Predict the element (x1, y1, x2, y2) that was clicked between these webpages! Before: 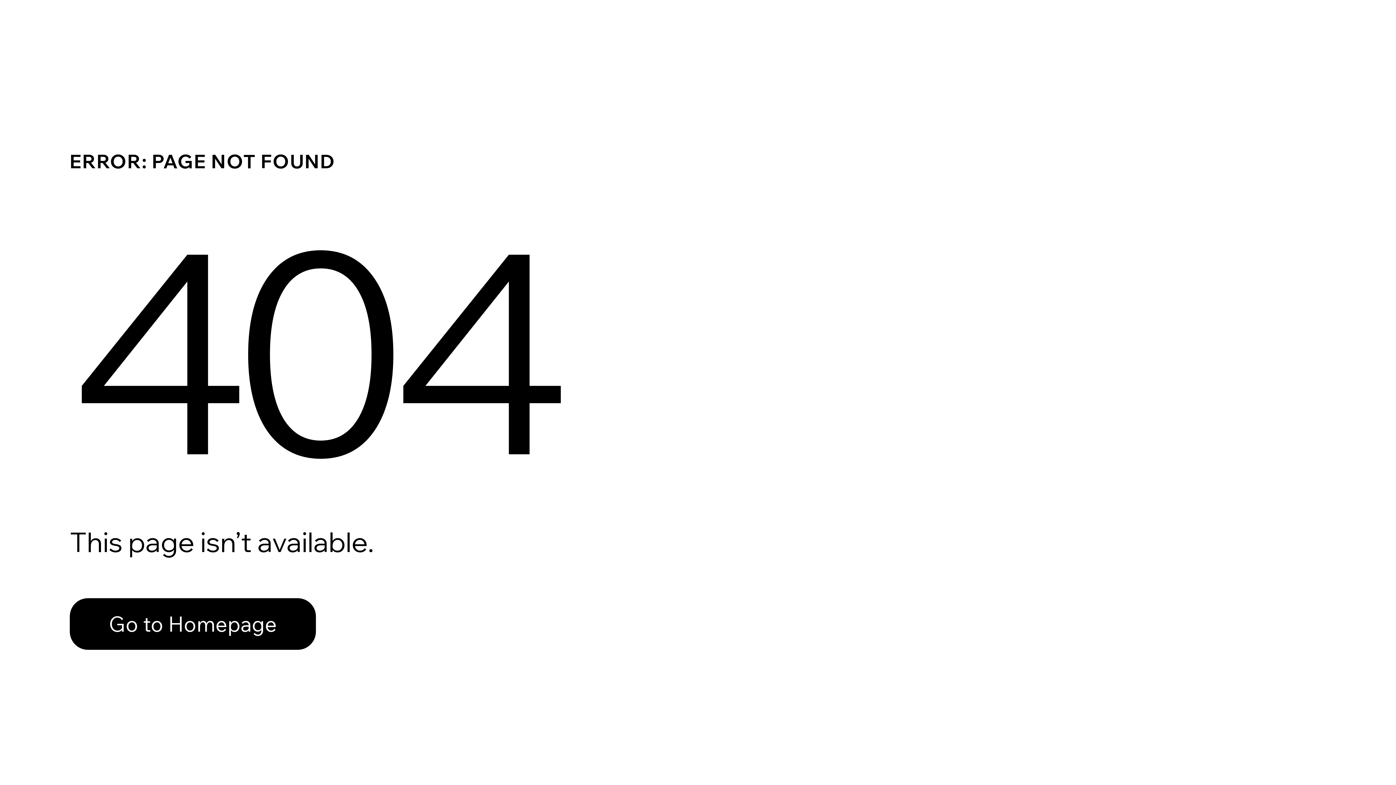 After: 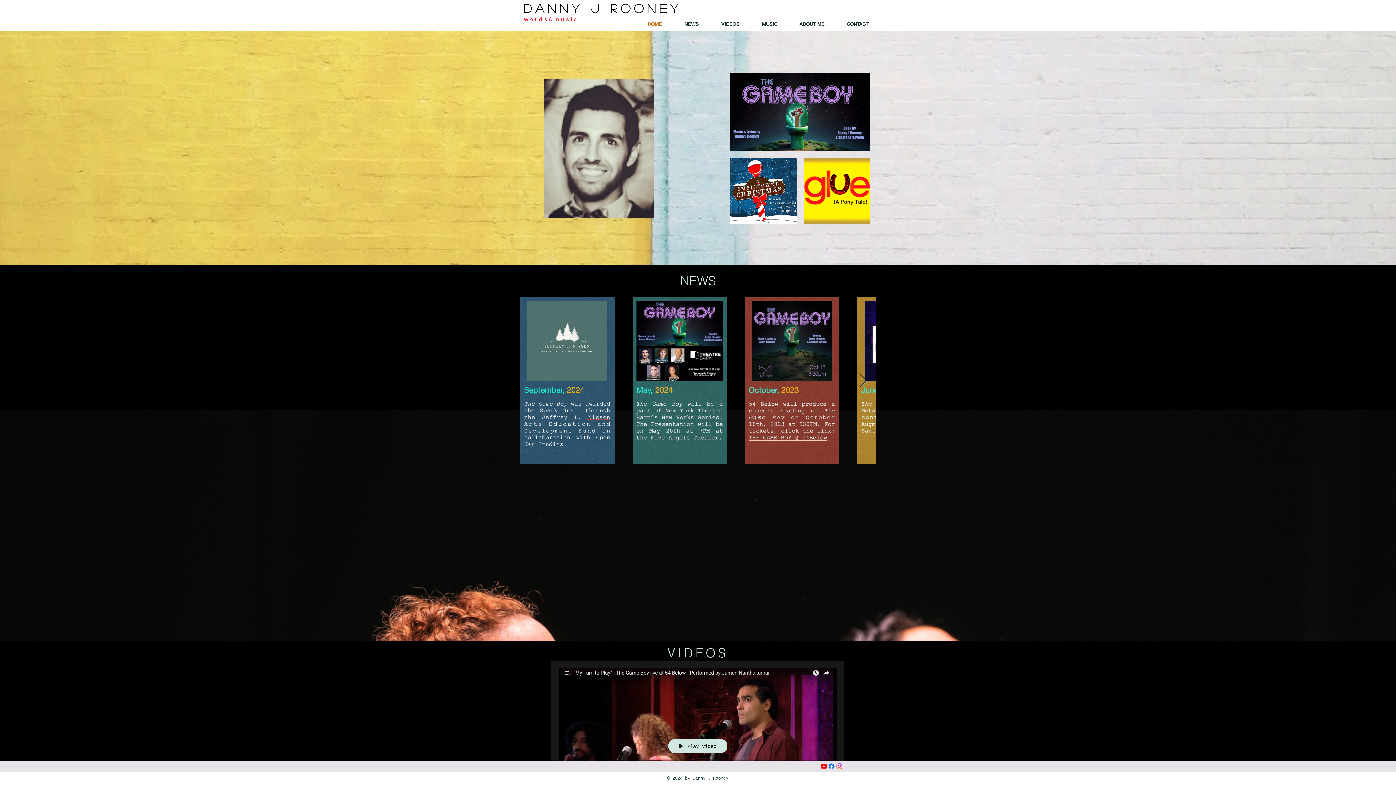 Action: label: Go to Homepage bbox: (69, 582, 768, 659)